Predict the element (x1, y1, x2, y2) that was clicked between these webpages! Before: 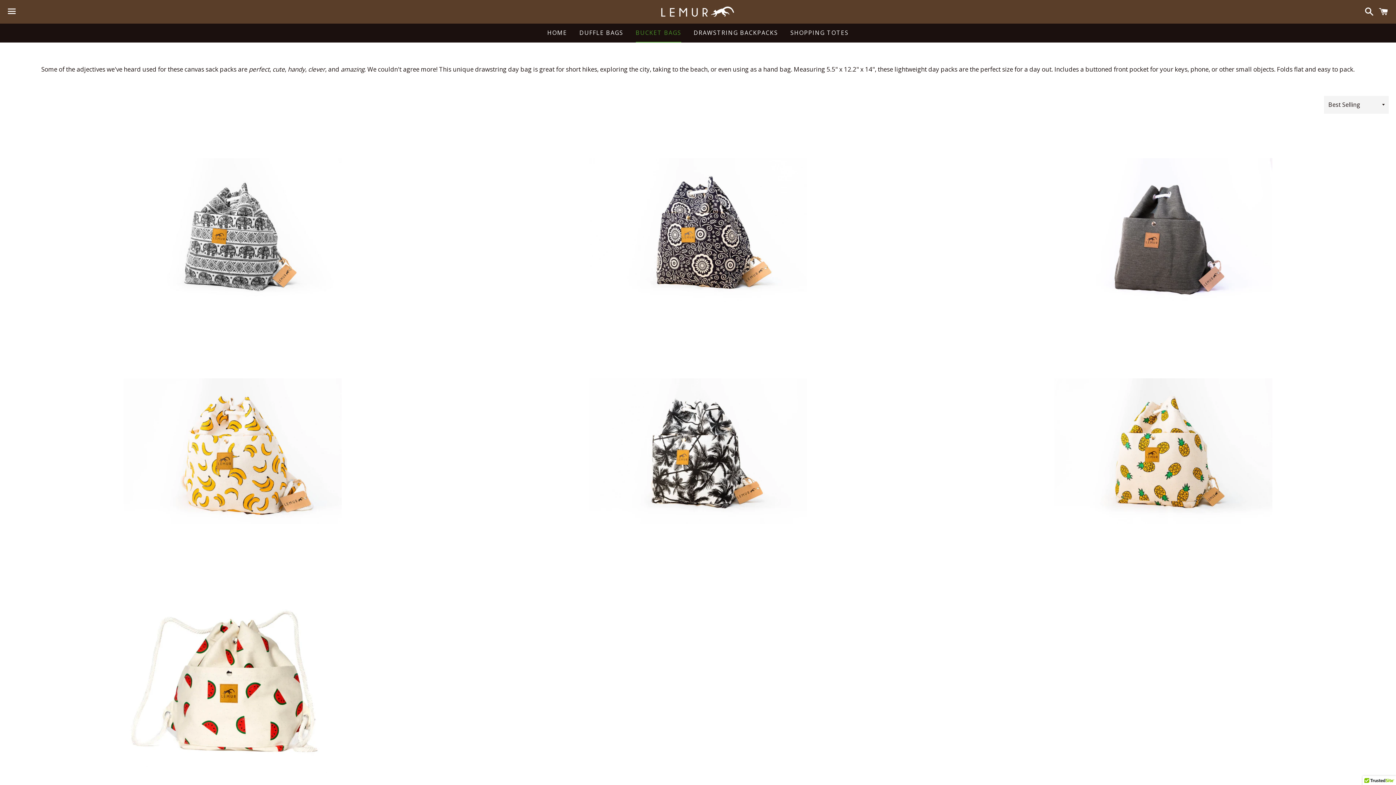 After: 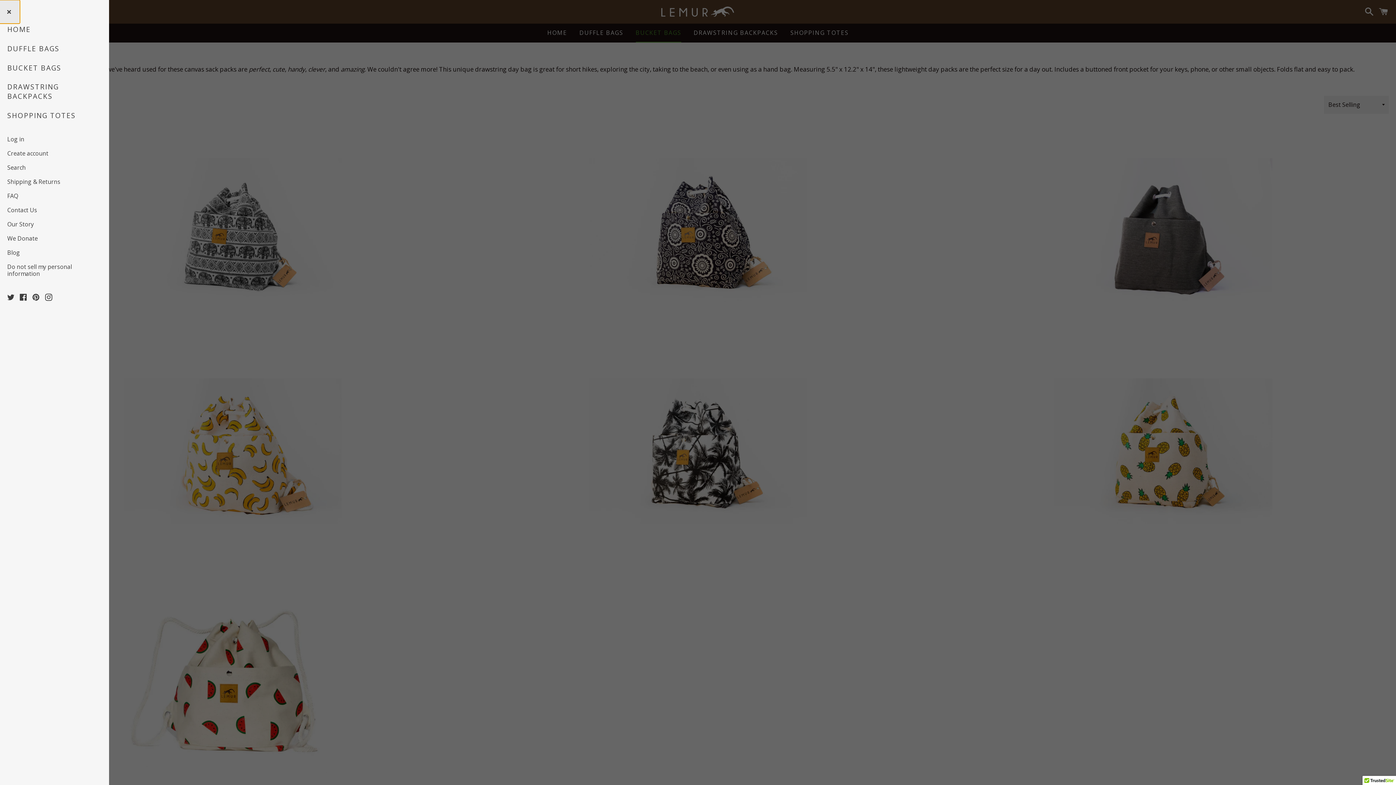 Action: label: Menu bbox: (3, 0, 20, 22)